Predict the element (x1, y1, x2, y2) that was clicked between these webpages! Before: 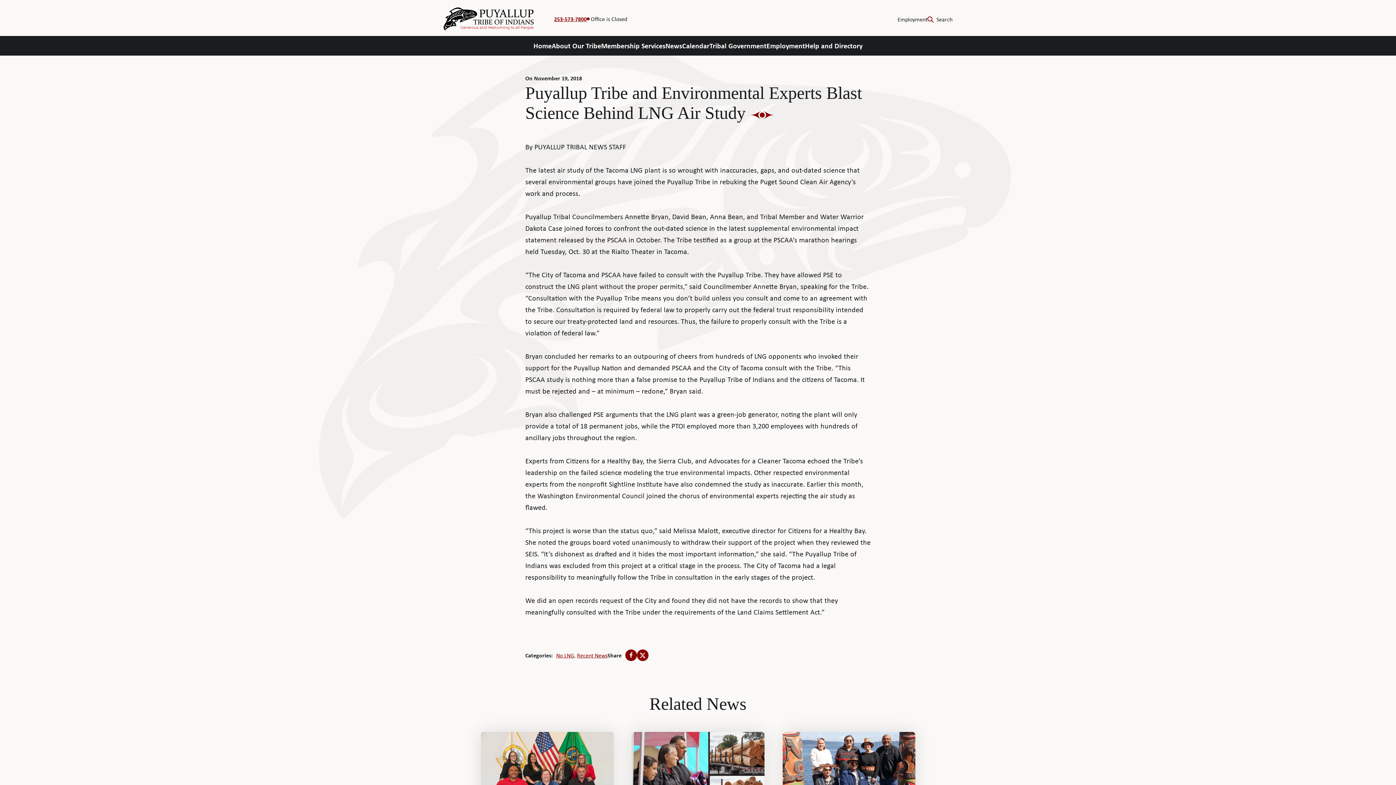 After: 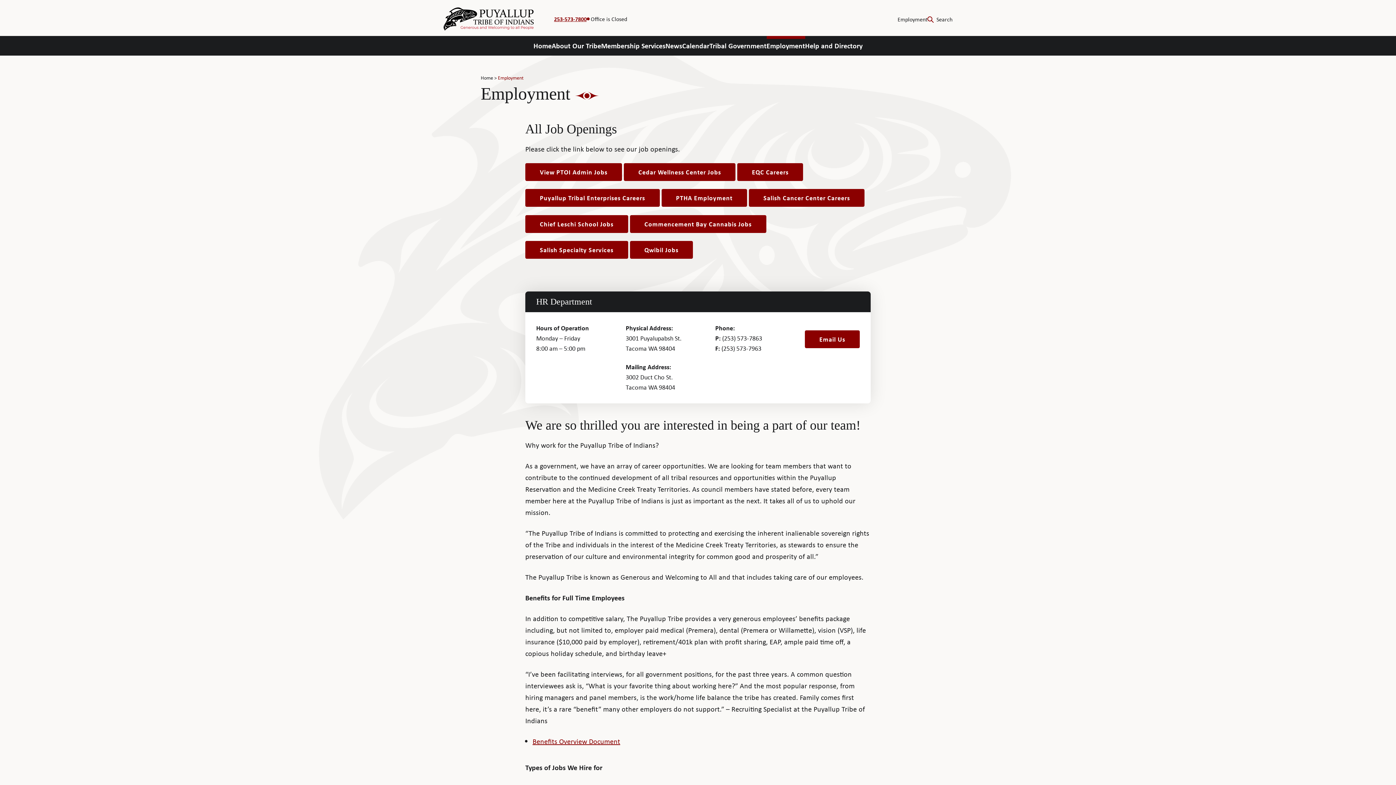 Action: bbox: (766, 36, 805, 55) label: Employment